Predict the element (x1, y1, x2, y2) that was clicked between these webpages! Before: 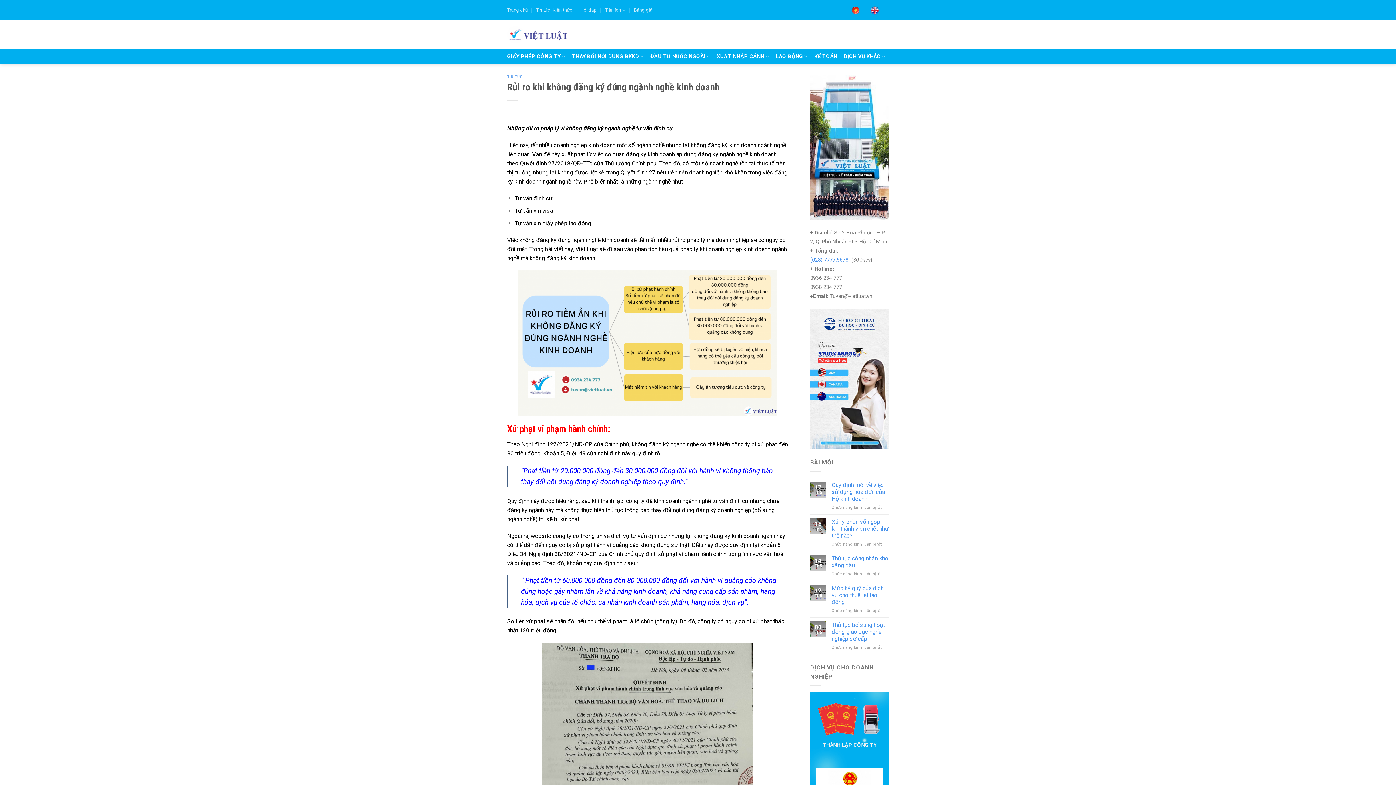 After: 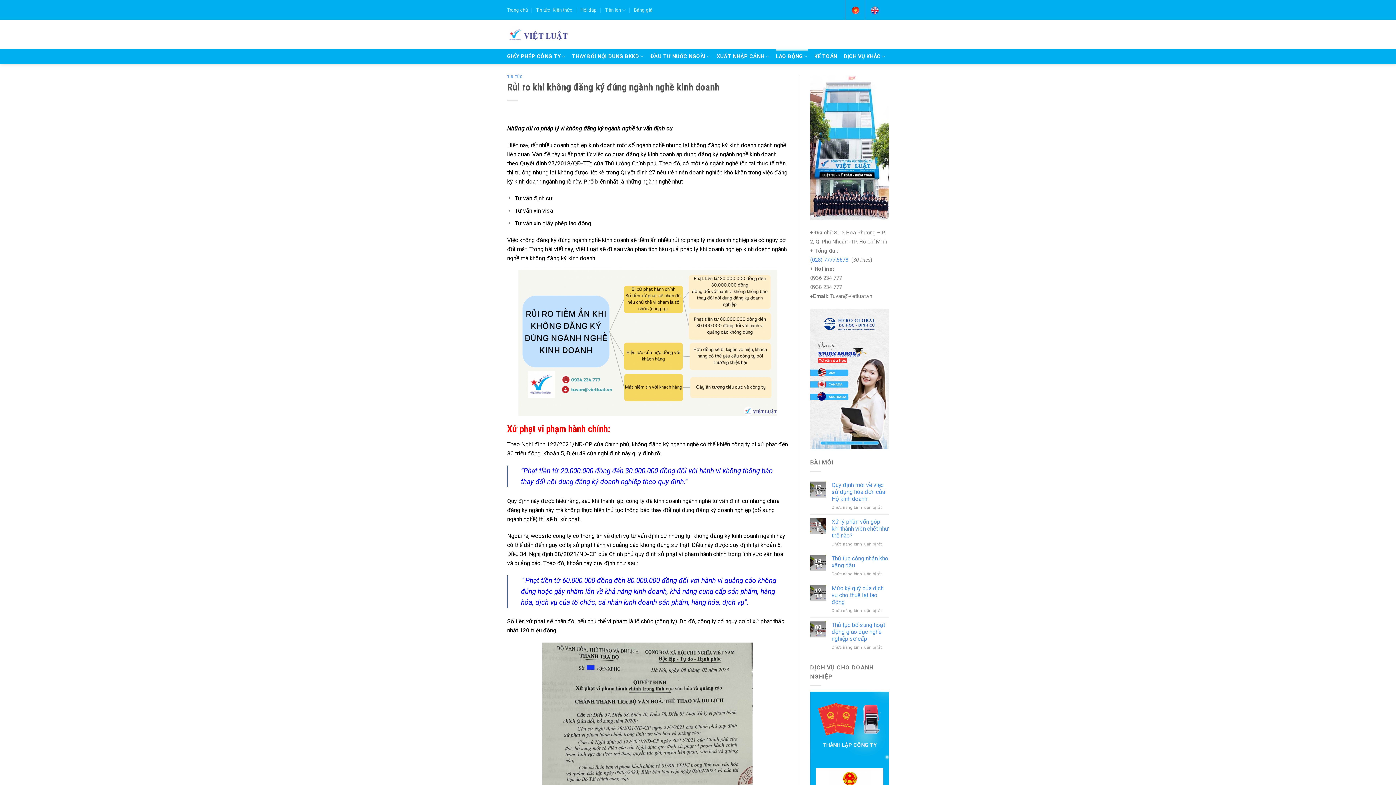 Action: bbox: (776, 49, 807, 63) label: LAO ĐỘNG